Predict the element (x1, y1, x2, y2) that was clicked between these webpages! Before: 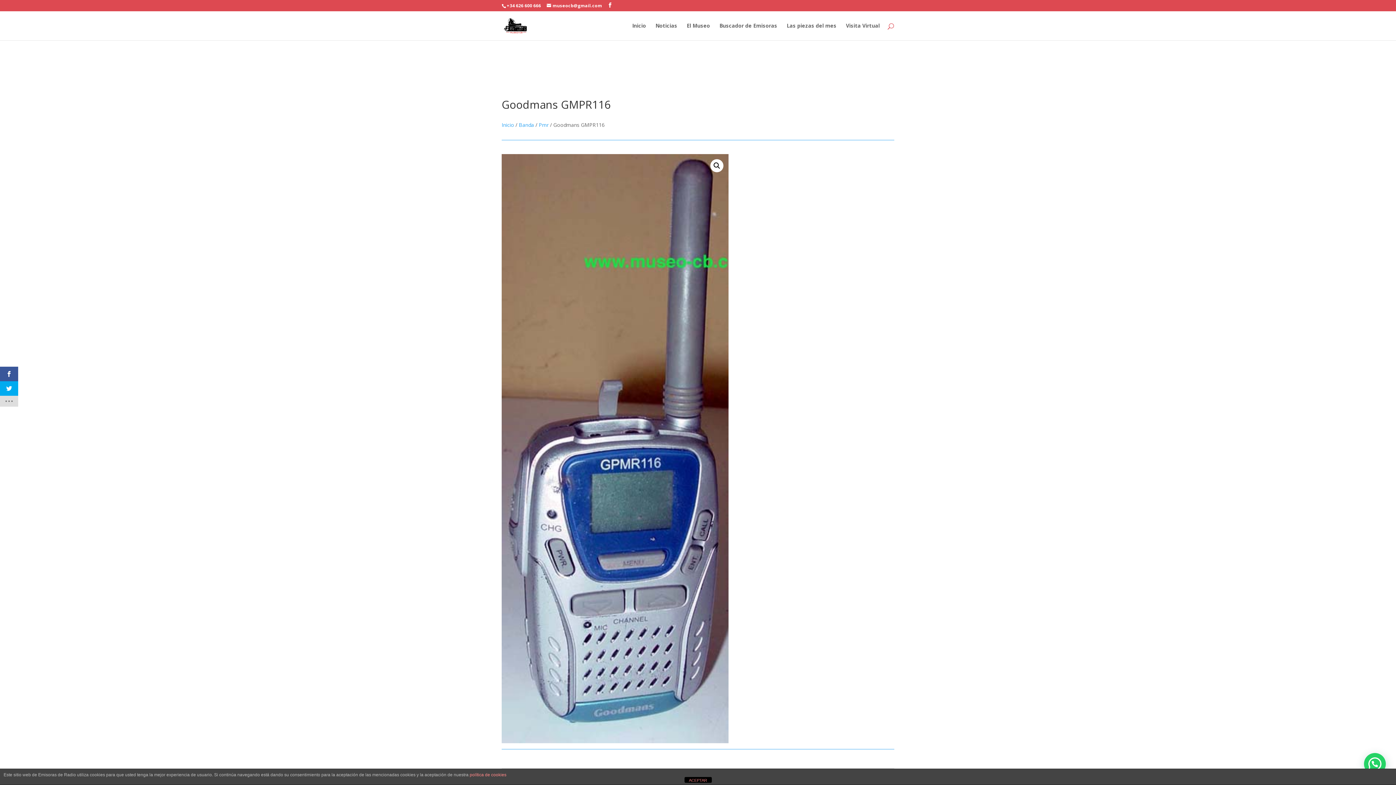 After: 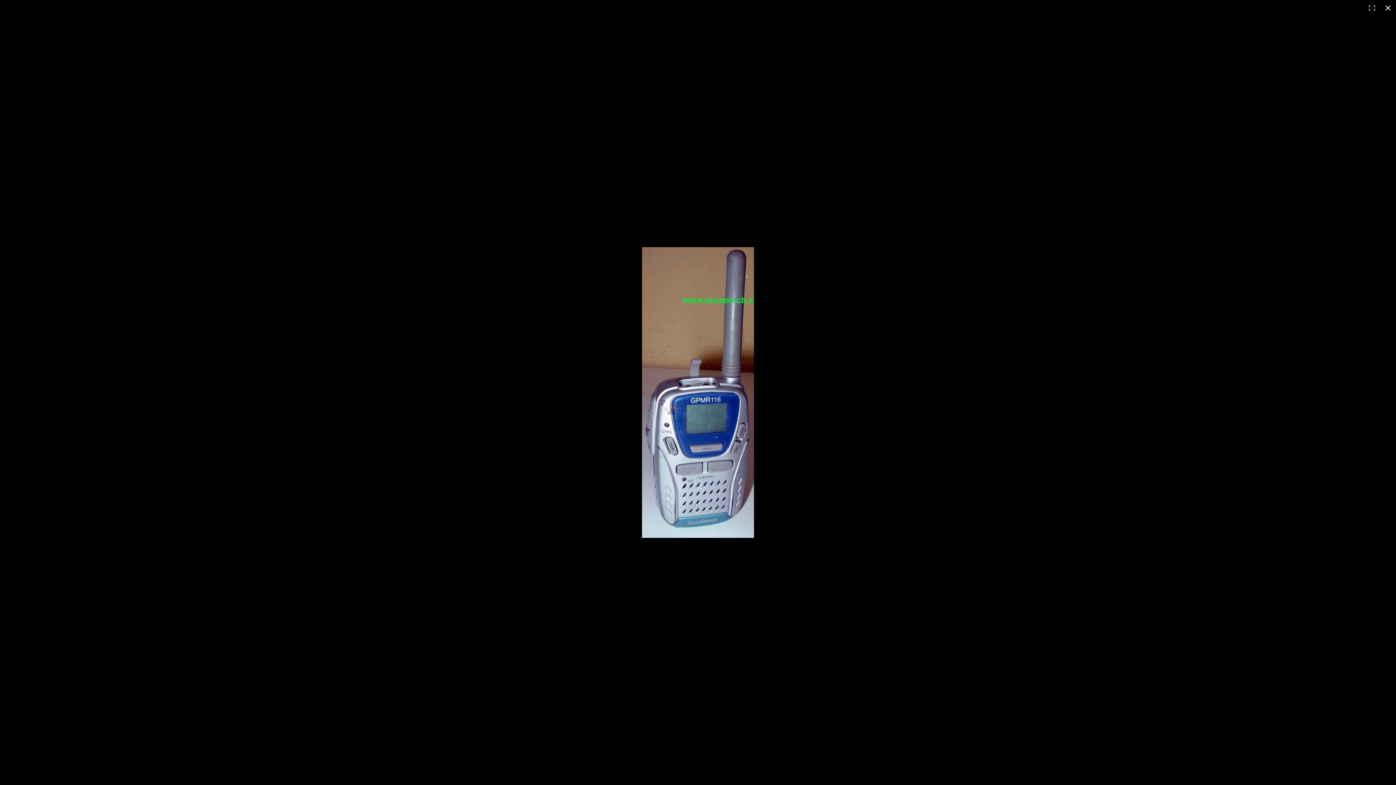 Action: label: Ver galería de imágenes a pantalla completa bbox: (710, 159, 723, 172)